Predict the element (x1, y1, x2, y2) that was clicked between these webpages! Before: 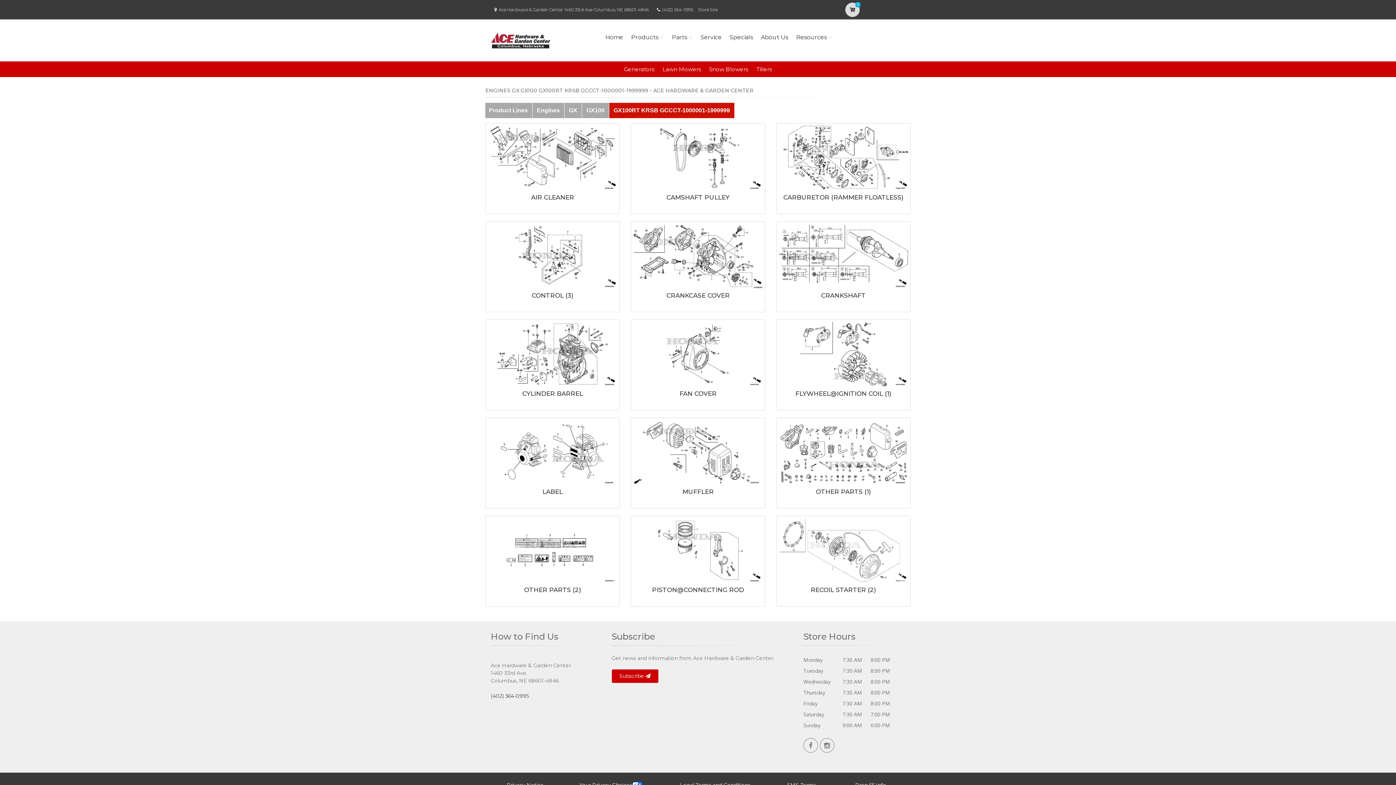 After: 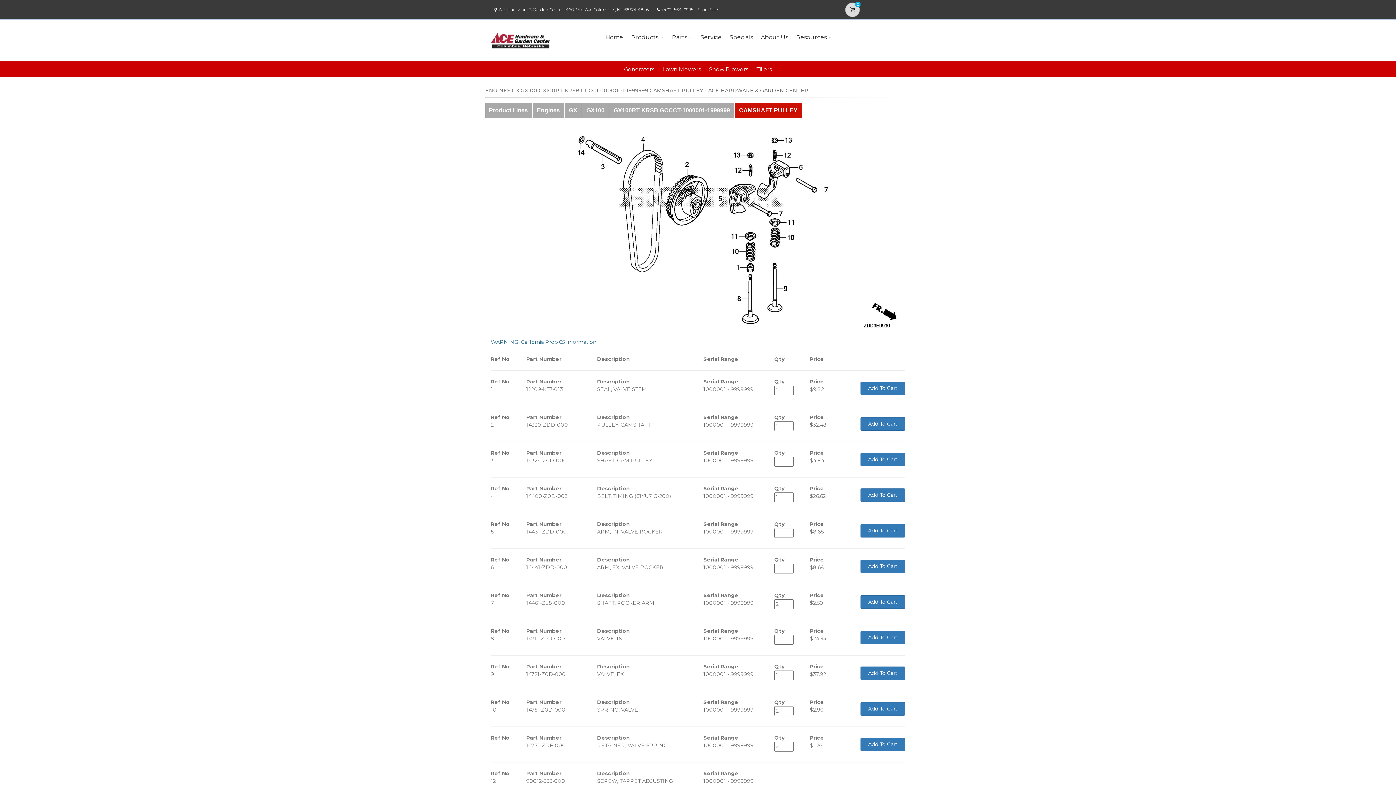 Action: bbox: (666, 193, 729, 200) label: CAMSHAFT PULLEY